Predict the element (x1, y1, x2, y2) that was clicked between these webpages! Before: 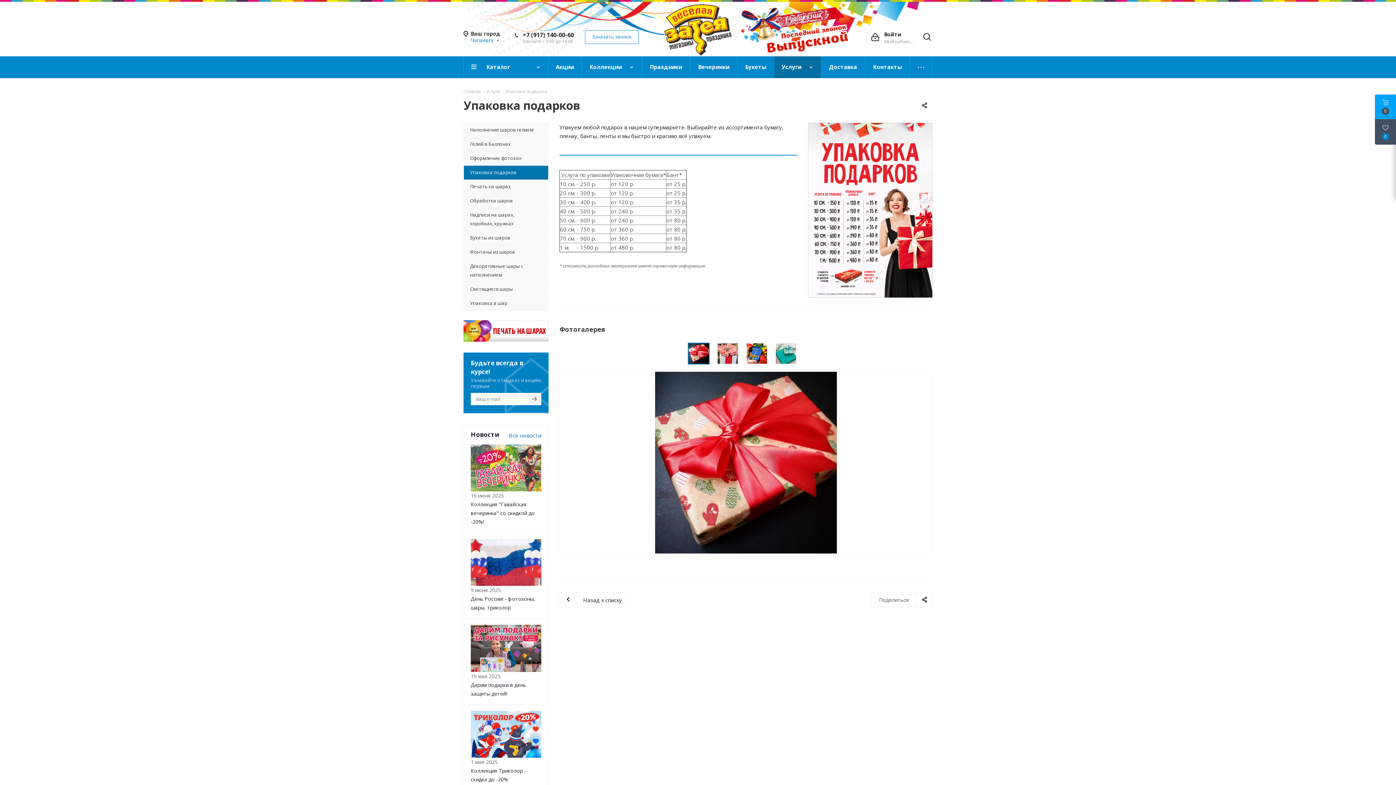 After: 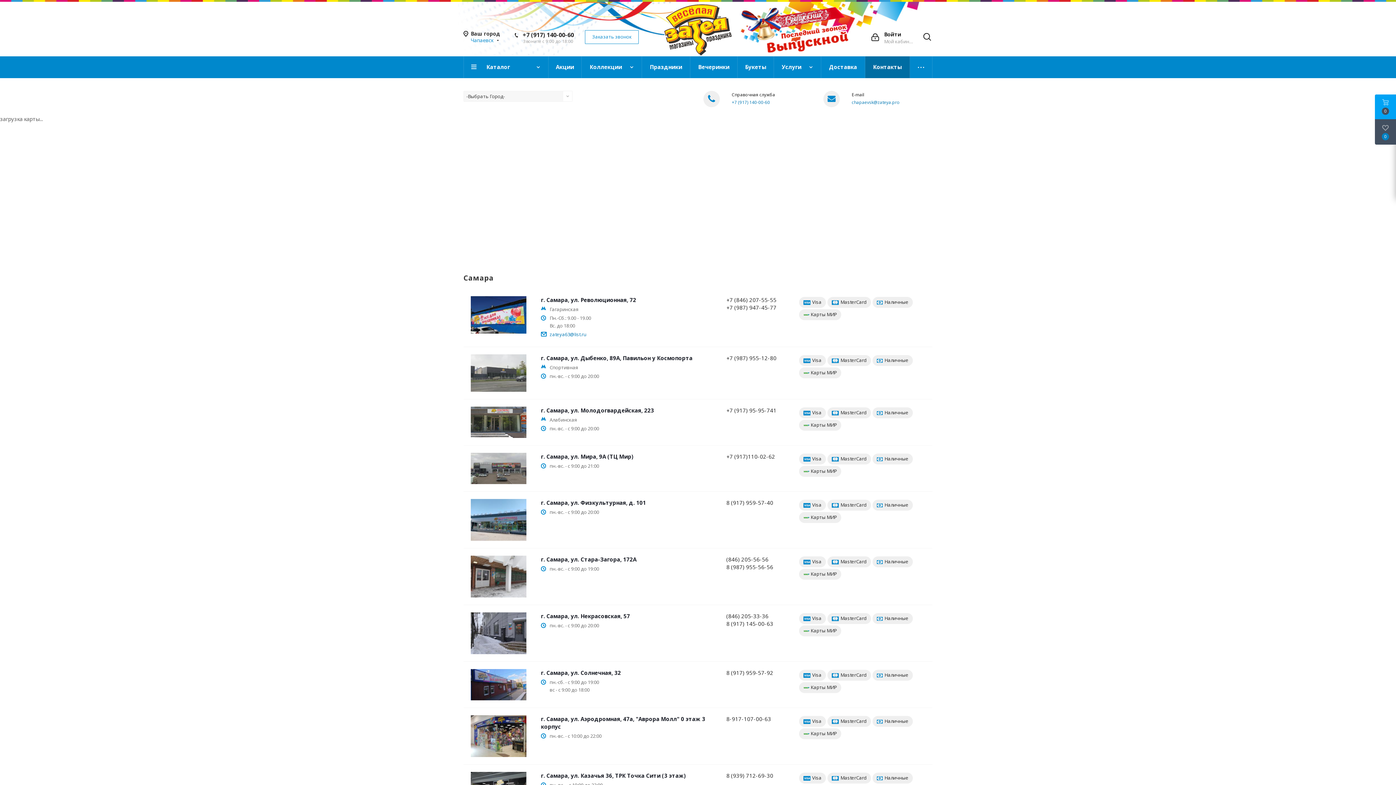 Action: bbox: (865, 56, 910, 78) label: Контакты